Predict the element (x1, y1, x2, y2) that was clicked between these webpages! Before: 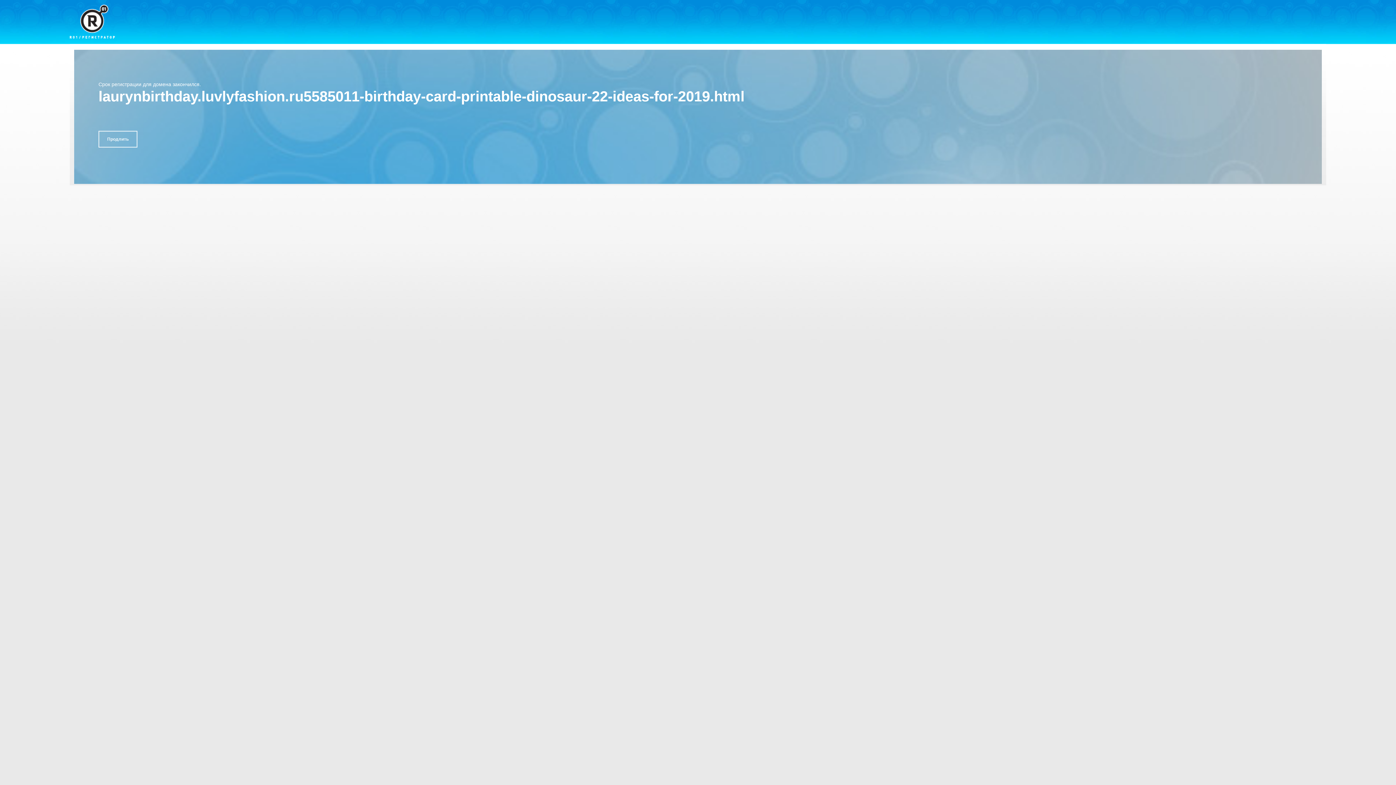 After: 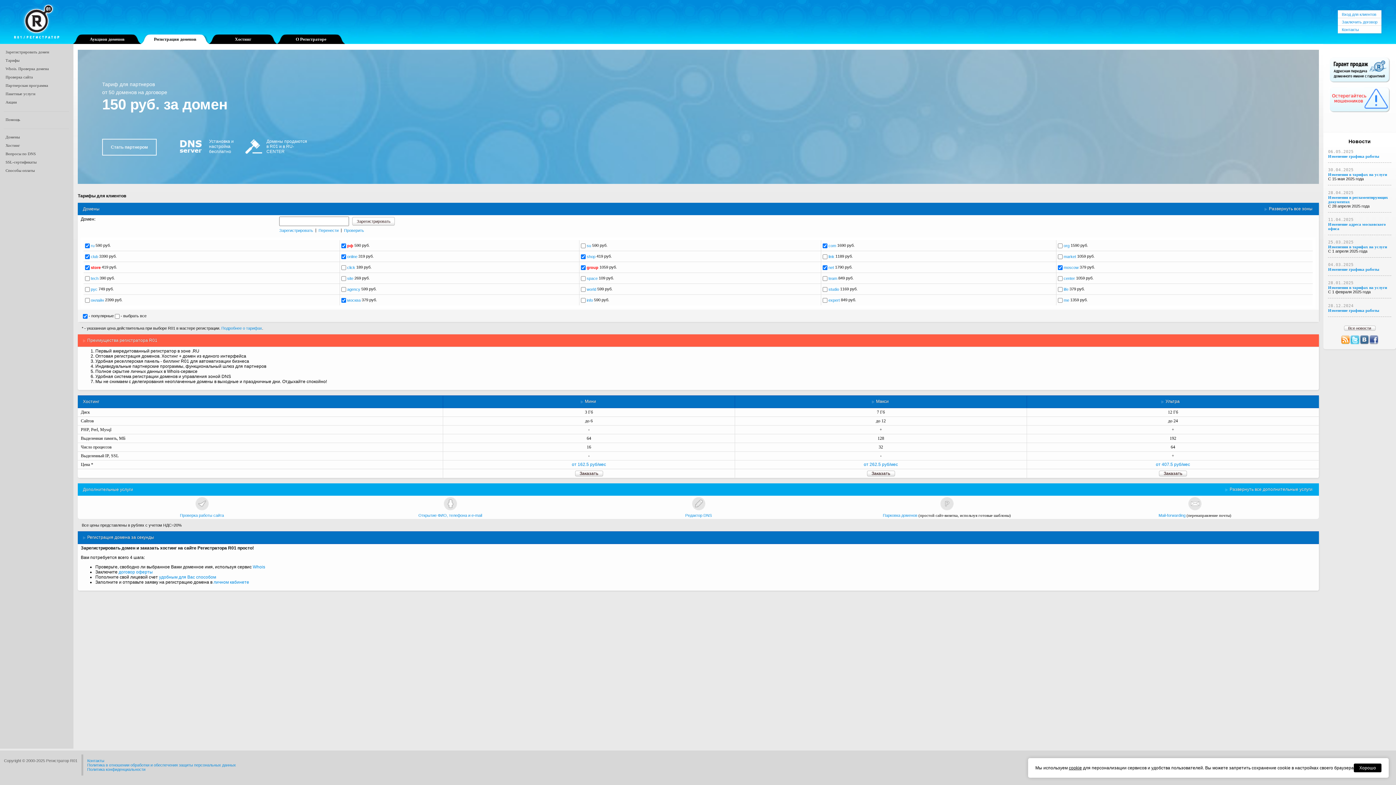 Action: bbox: (69, 4, 114, 38)